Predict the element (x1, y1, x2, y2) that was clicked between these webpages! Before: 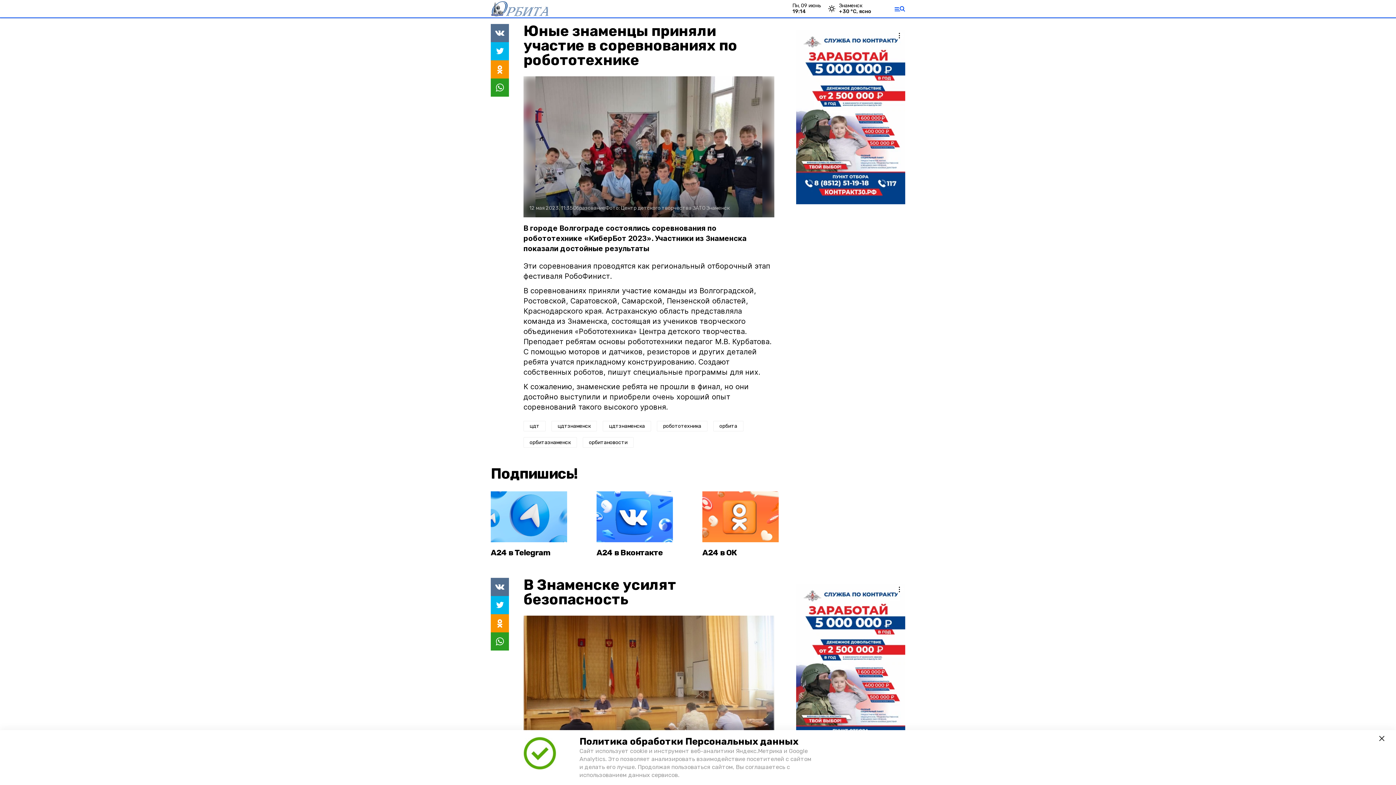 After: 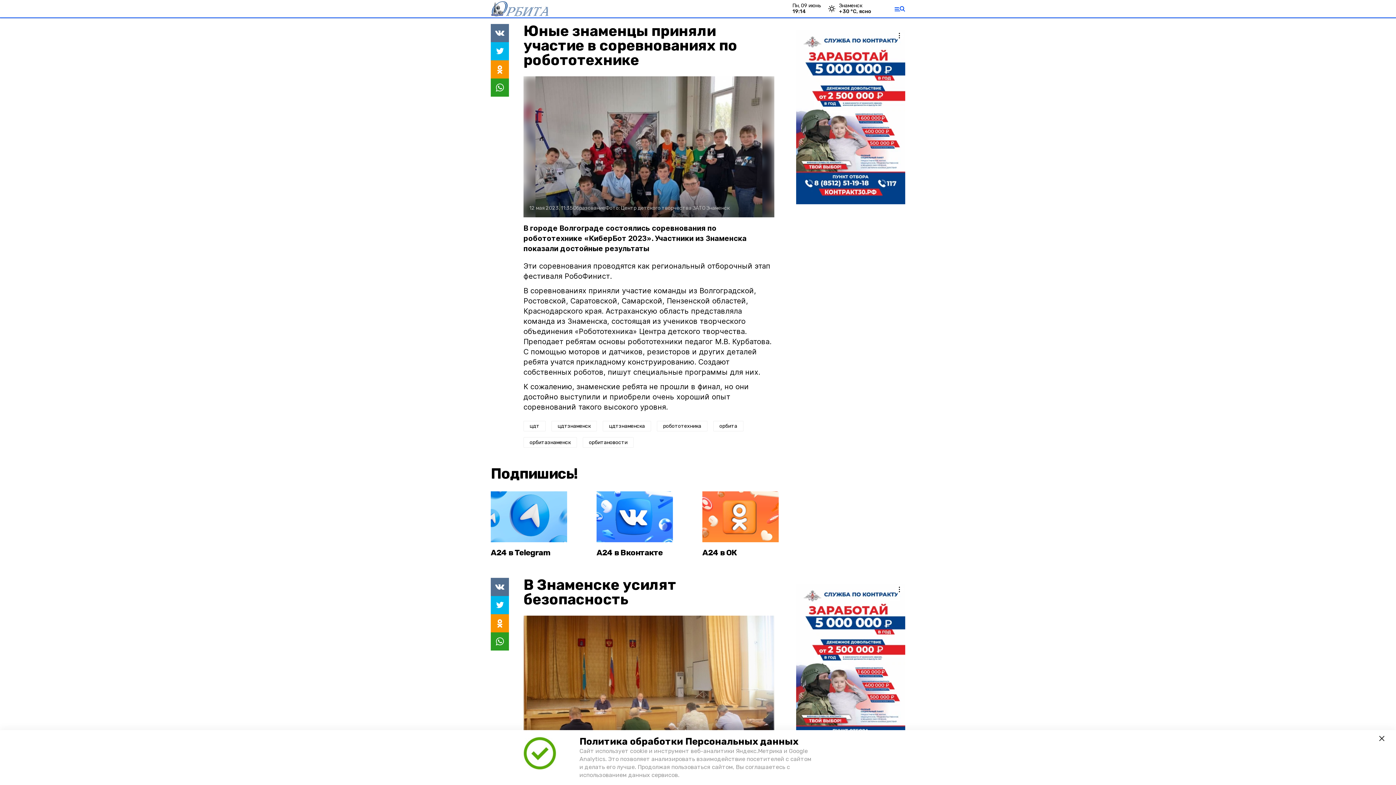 Action: bbox: (796, 584, 905, 758)